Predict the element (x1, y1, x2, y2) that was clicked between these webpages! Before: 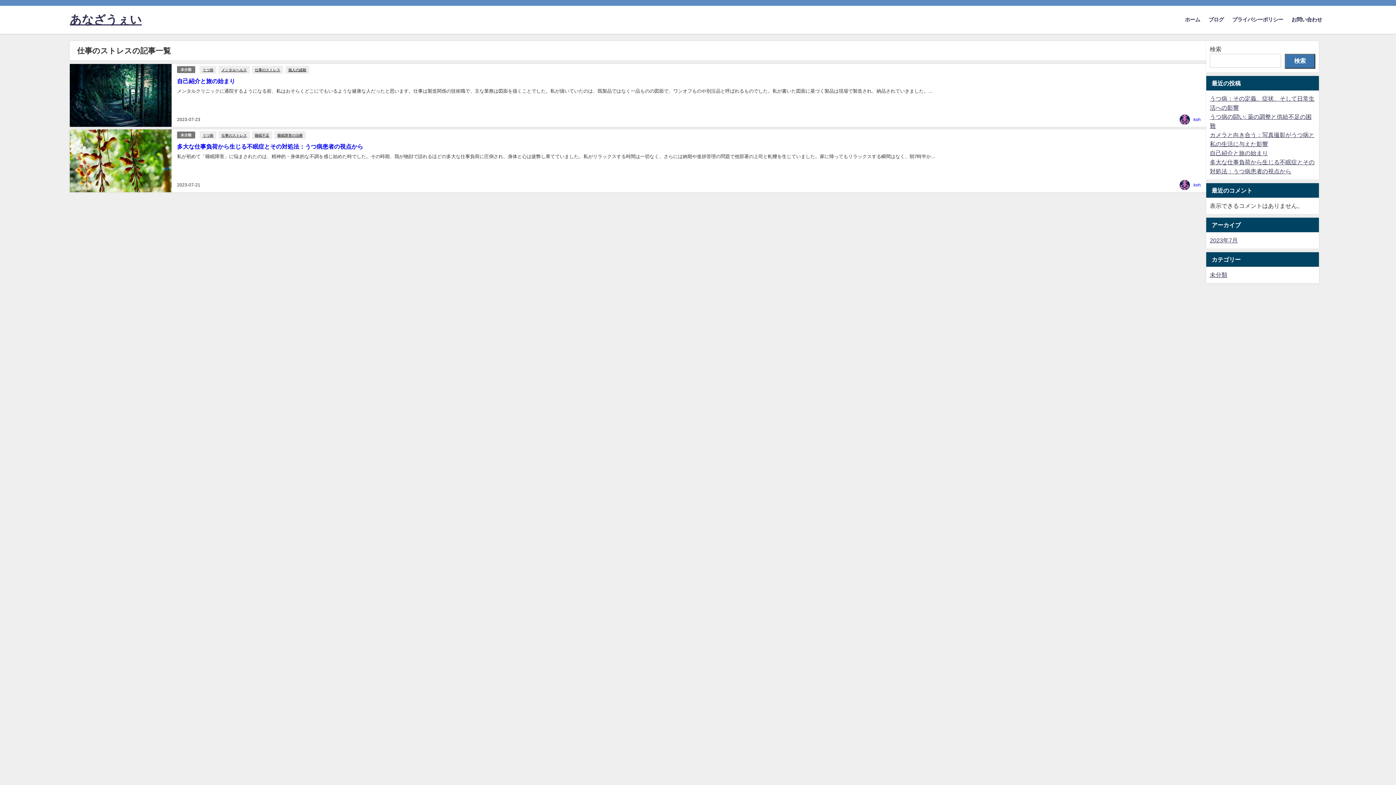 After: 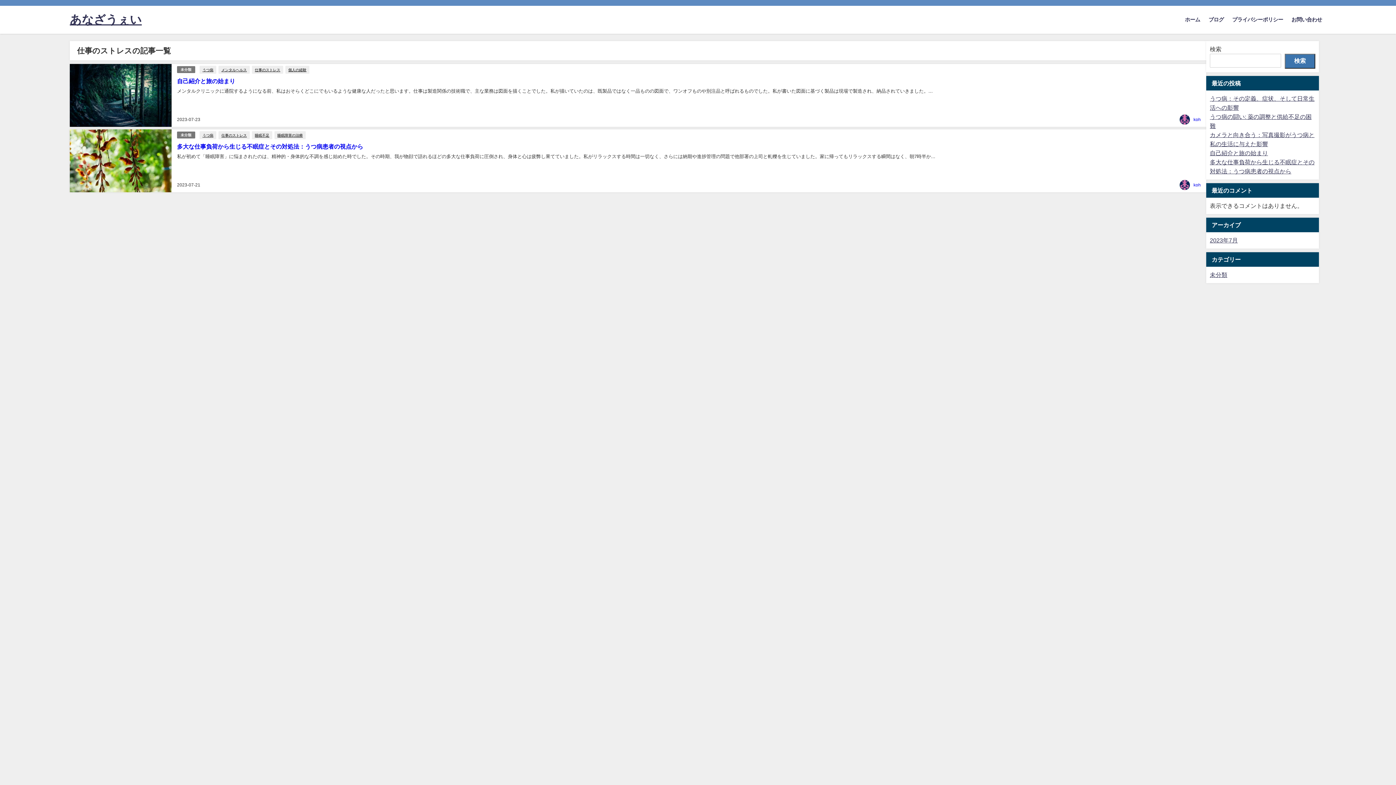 Action: label: 仕事のストレス bbox: (252, 65, 283, 73)